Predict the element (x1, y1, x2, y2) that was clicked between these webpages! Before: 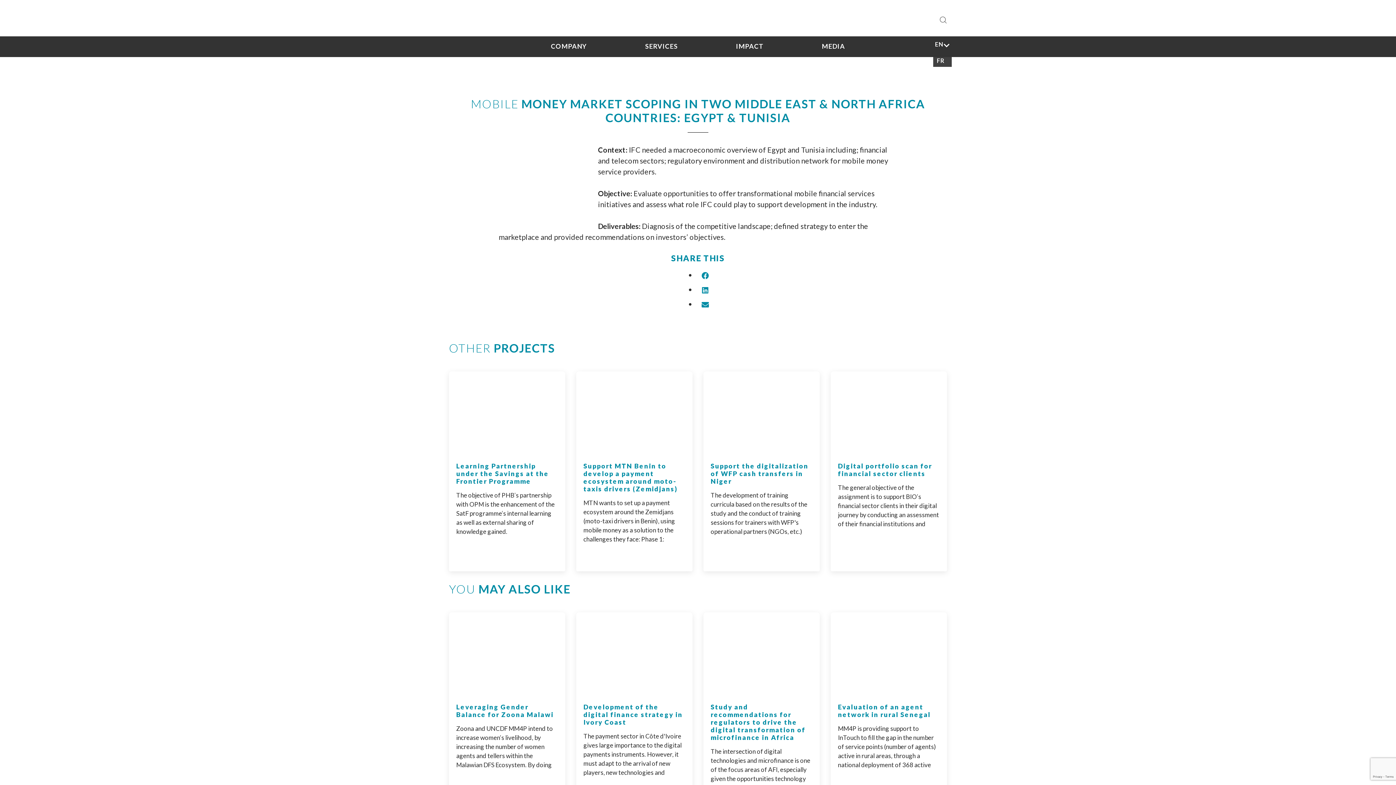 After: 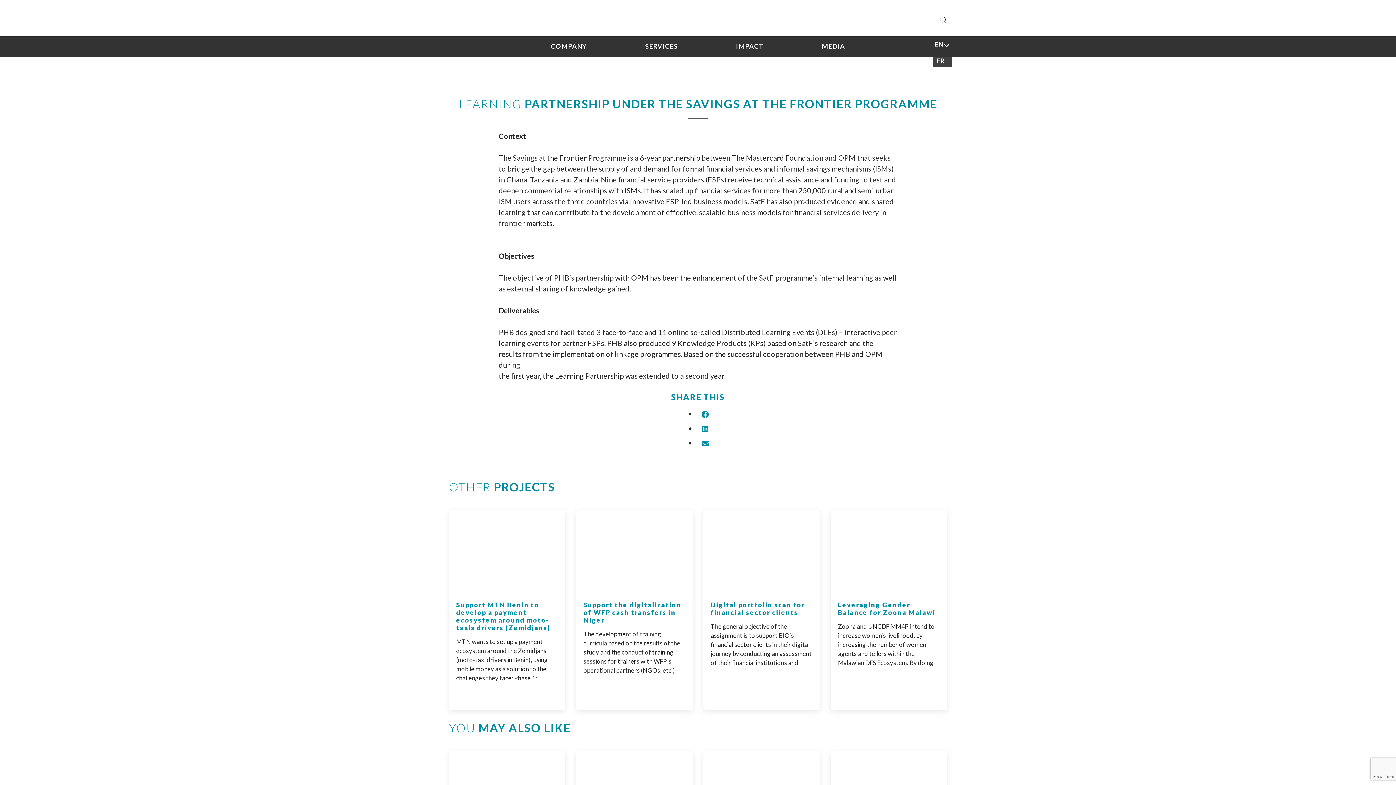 Action: bbox: (449, 371, 565, 574) label: Learning Partnership under the Savings at the Frontier Programme

The objective of PHB’s partnership with OPM is the enhancement of the SatF programme’s internal learning as well as external sharing of knowledge gained.